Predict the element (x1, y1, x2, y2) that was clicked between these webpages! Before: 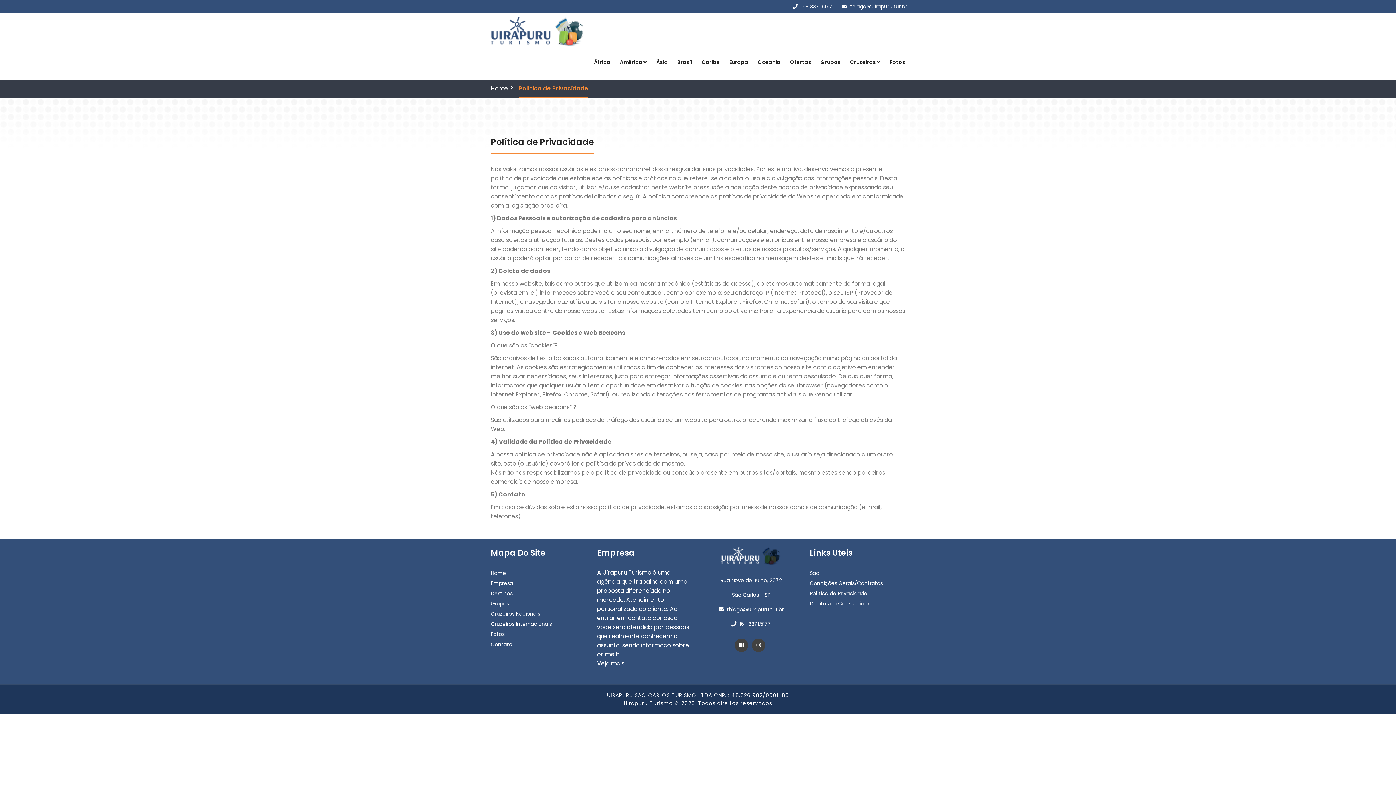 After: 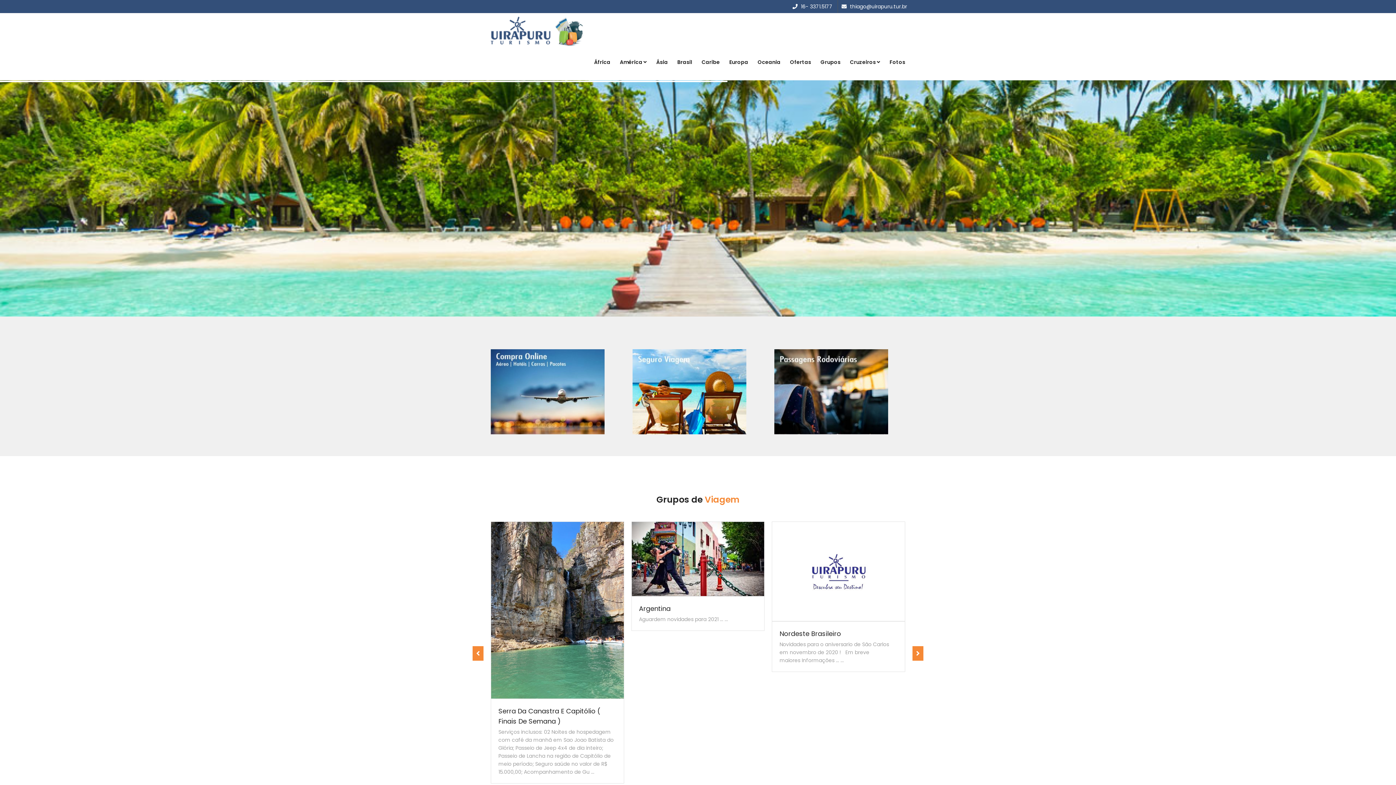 Action: bbox: (490, 630, 504, 638) label: Fotos